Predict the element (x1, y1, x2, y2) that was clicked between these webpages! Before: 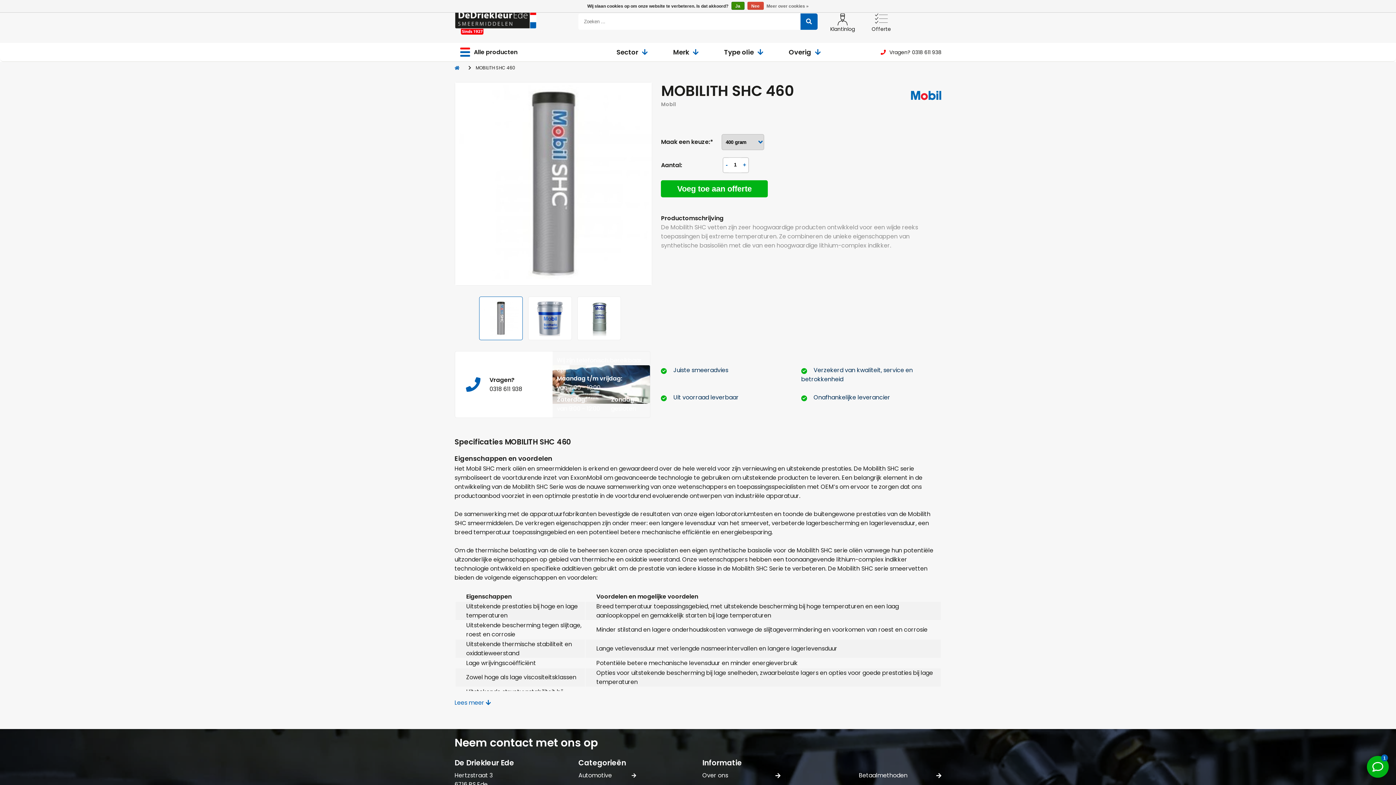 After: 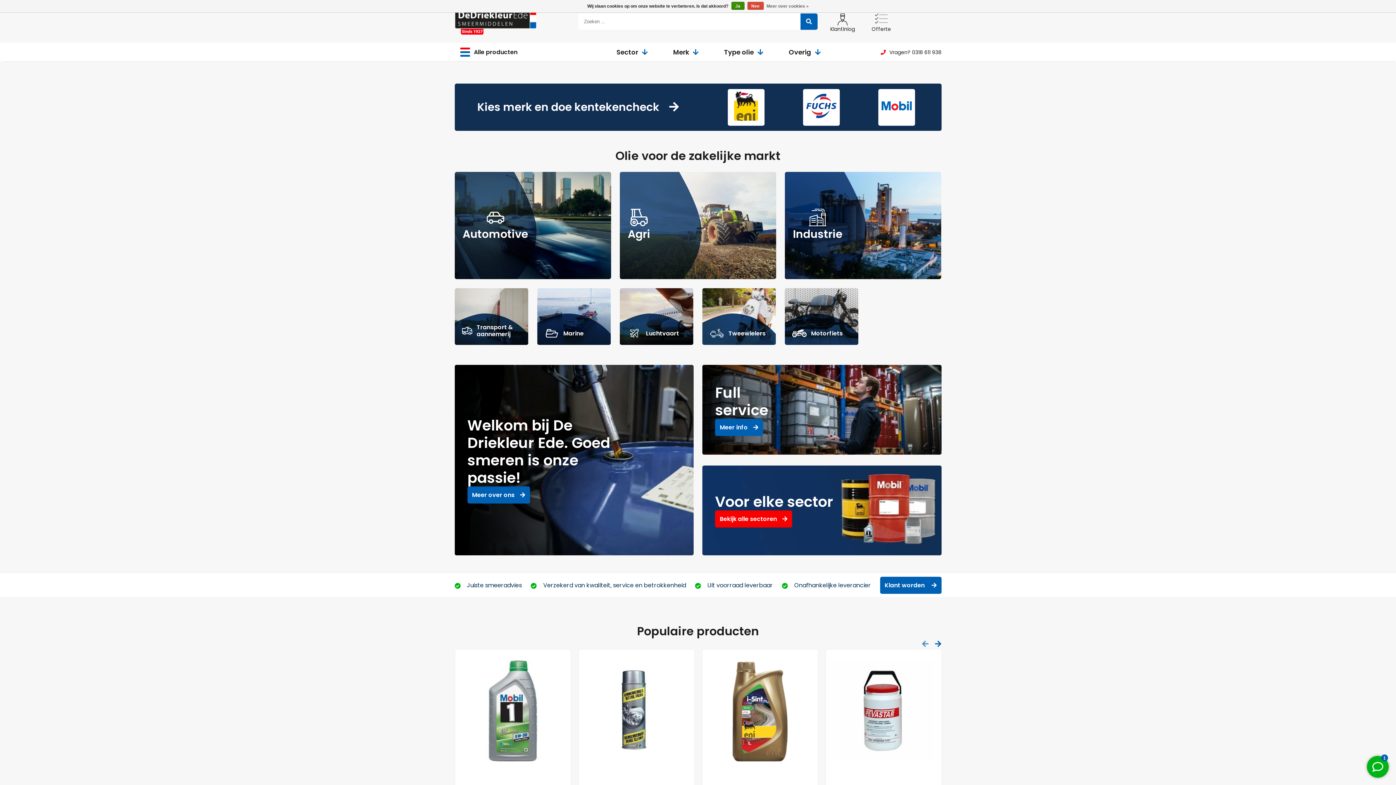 Action: bbox: (454, 64, 464, 71)